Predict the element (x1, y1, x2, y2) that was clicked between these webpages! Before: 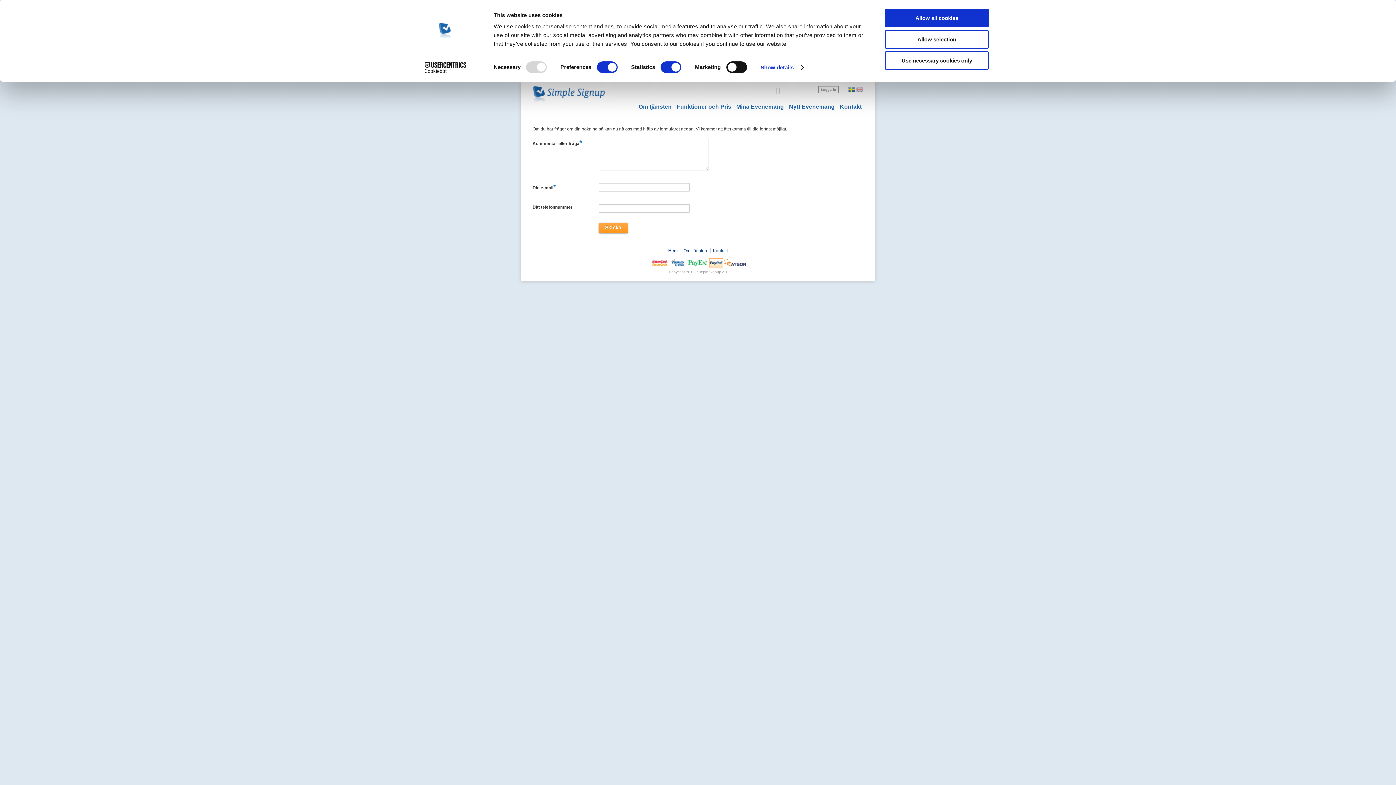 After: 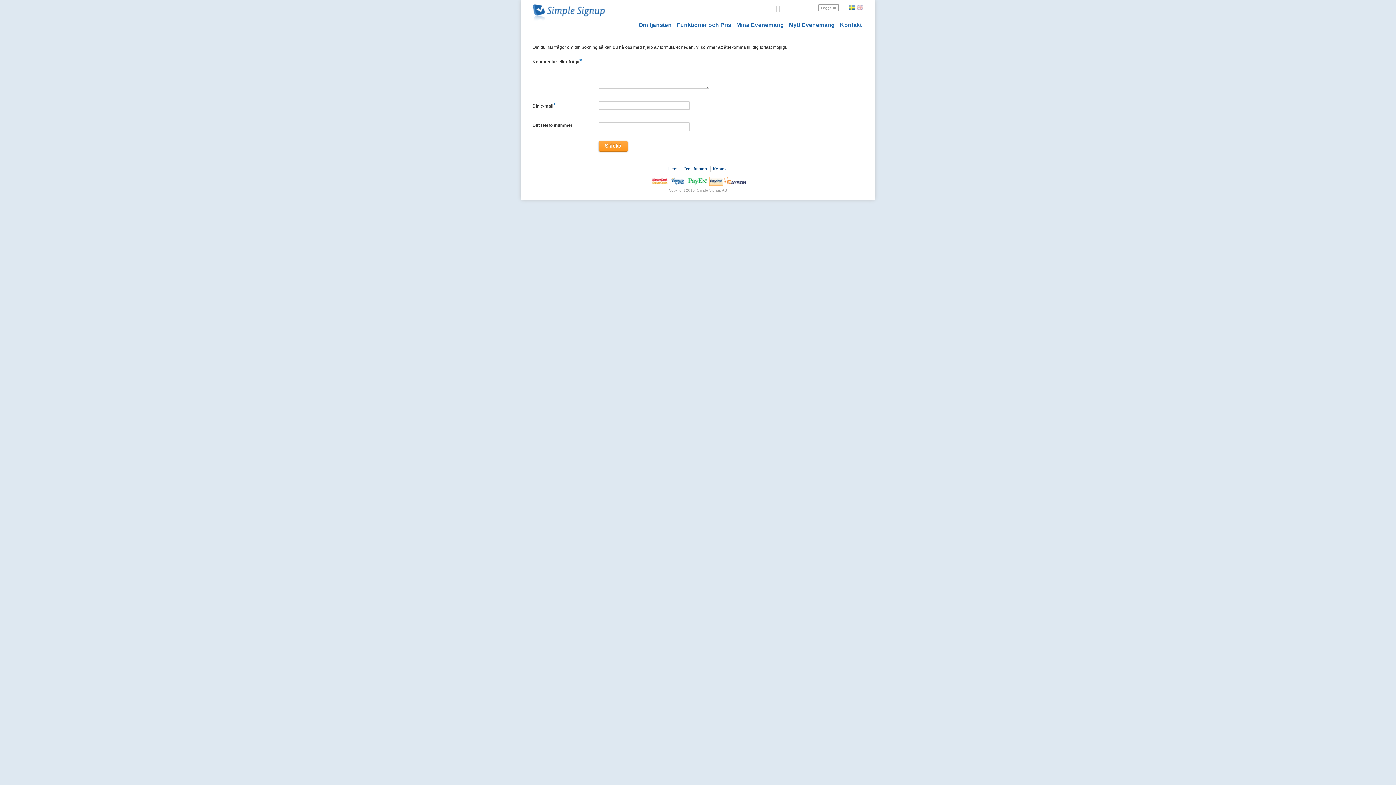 Action: bbox: (885, 30, 989, 48) label: Allow selection